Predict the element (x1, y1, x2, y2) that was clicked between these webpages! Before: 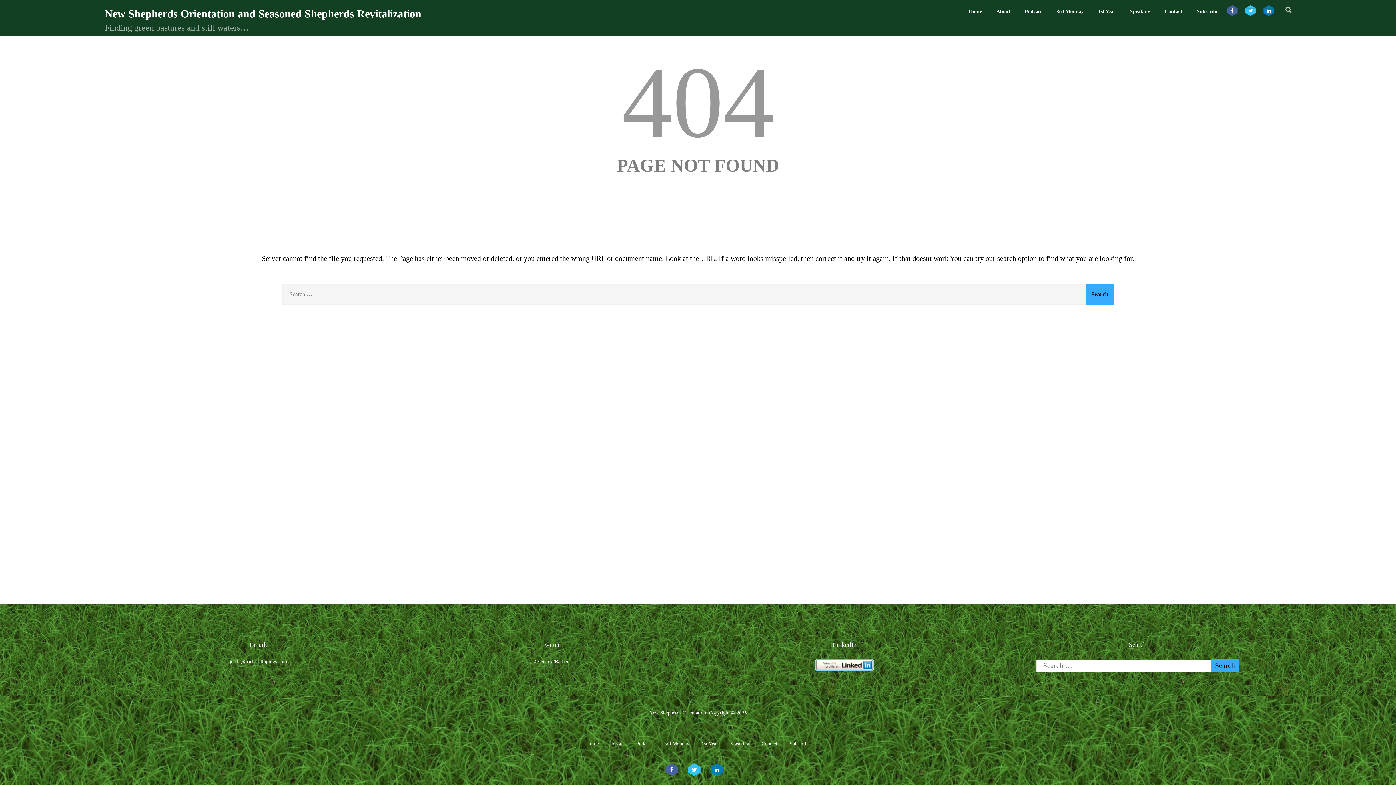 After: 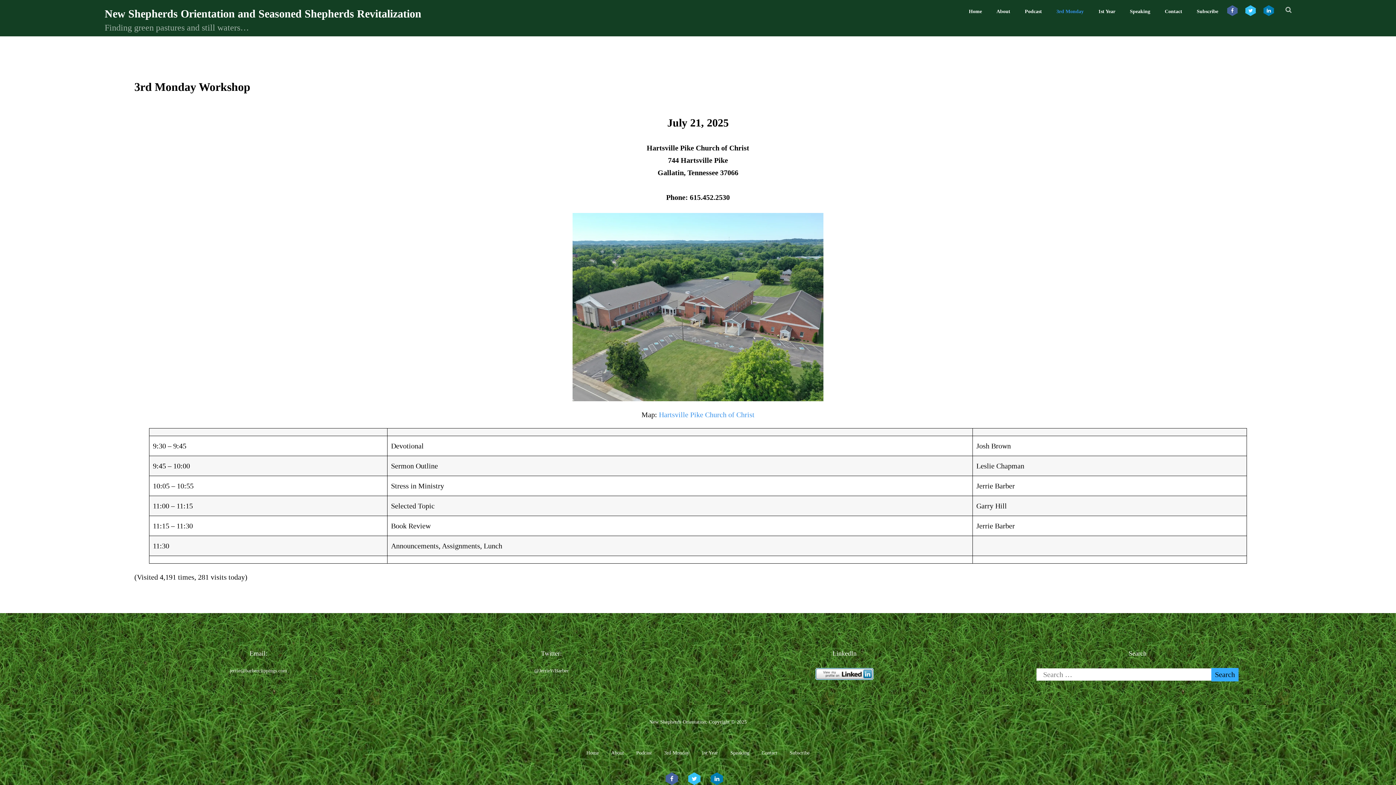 Action: label: 3rd Monday bbox: (1049, 1, 1091, 21)